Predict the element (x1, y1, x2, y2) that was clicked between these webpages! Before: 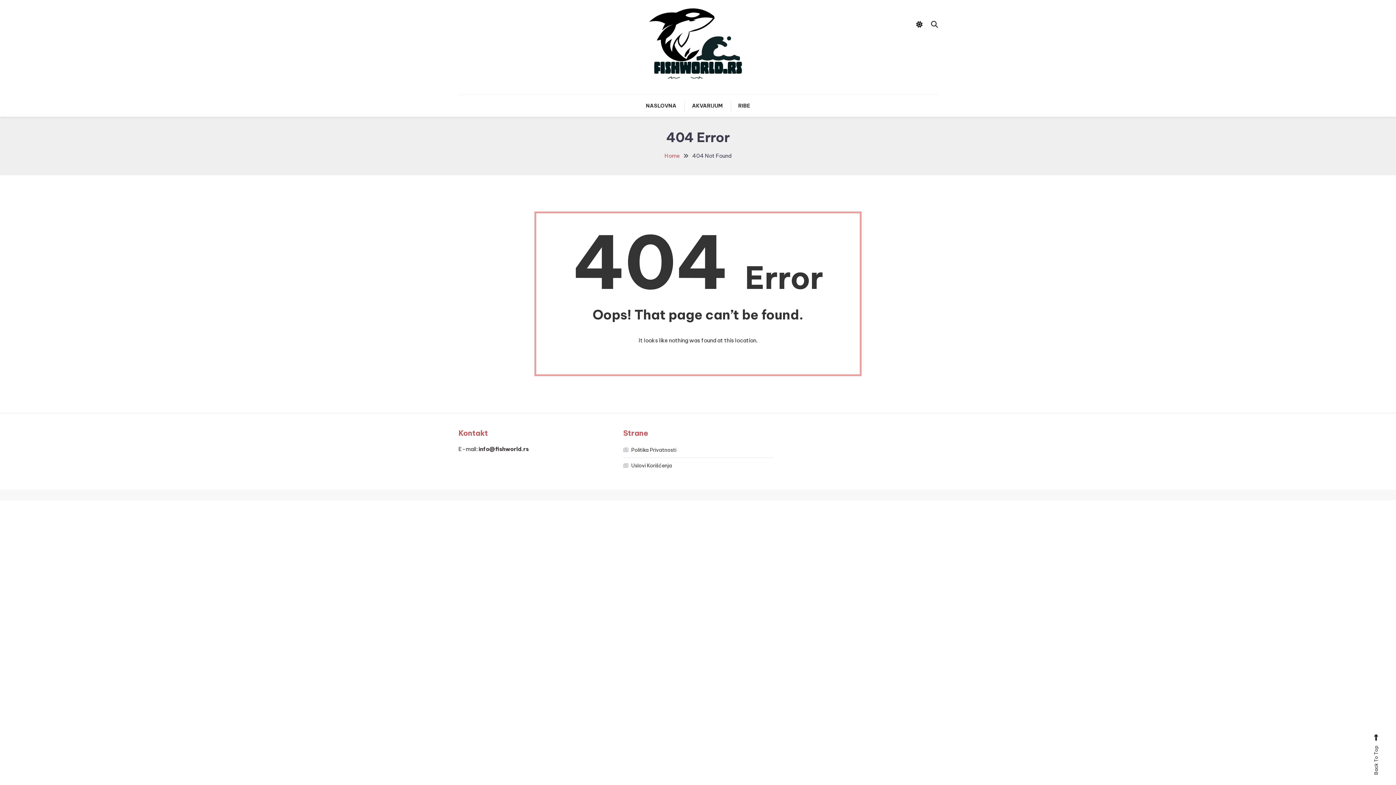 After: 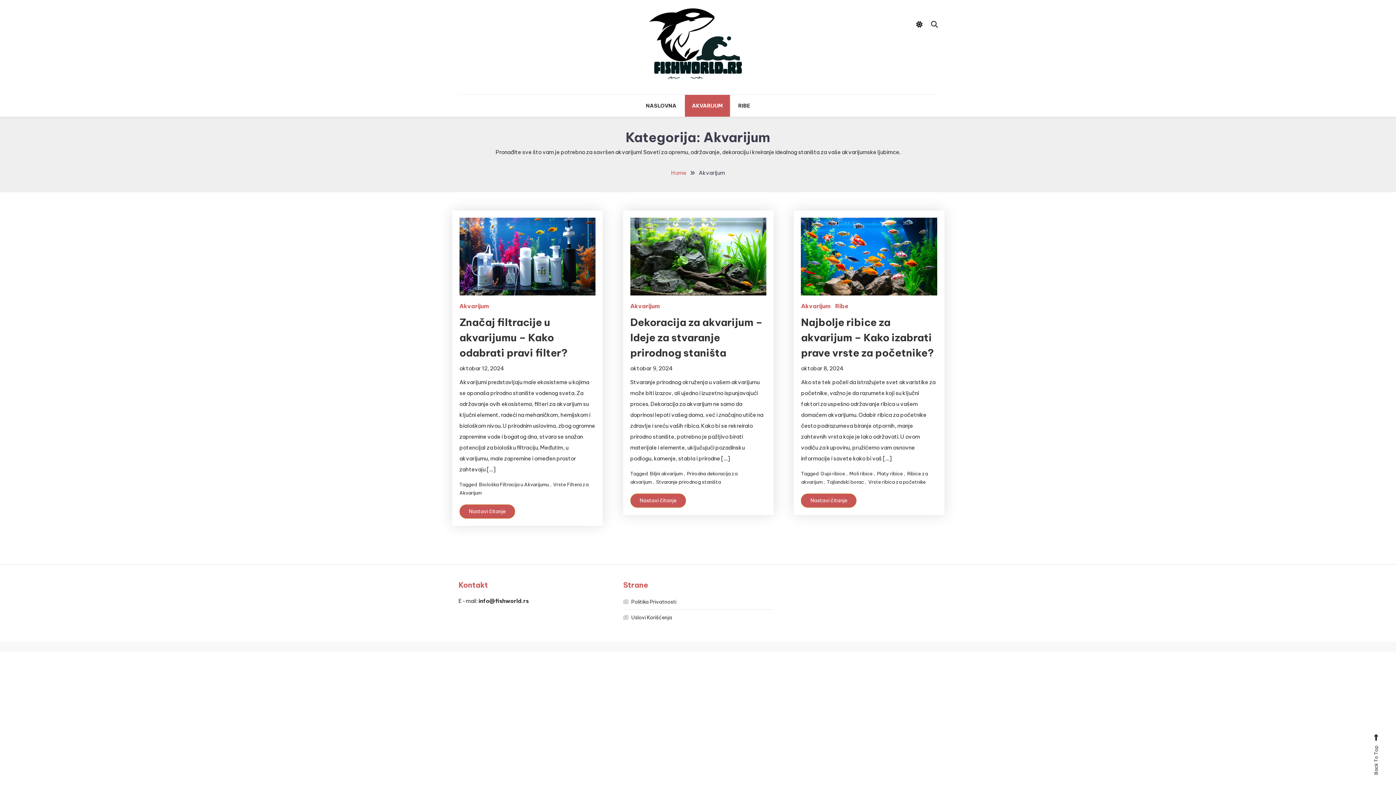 Action: label: AKVARIJUM bbox: (684, 94, 730, 116)